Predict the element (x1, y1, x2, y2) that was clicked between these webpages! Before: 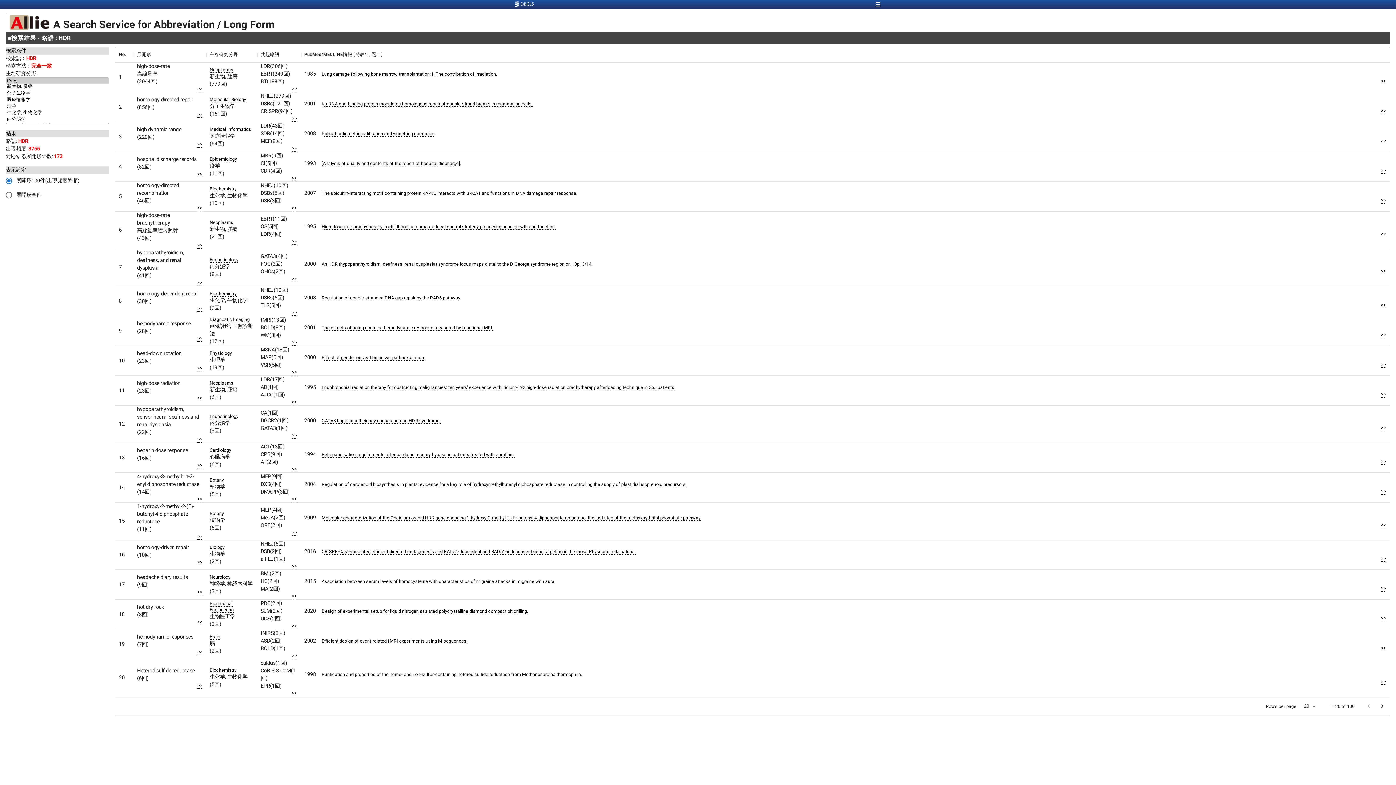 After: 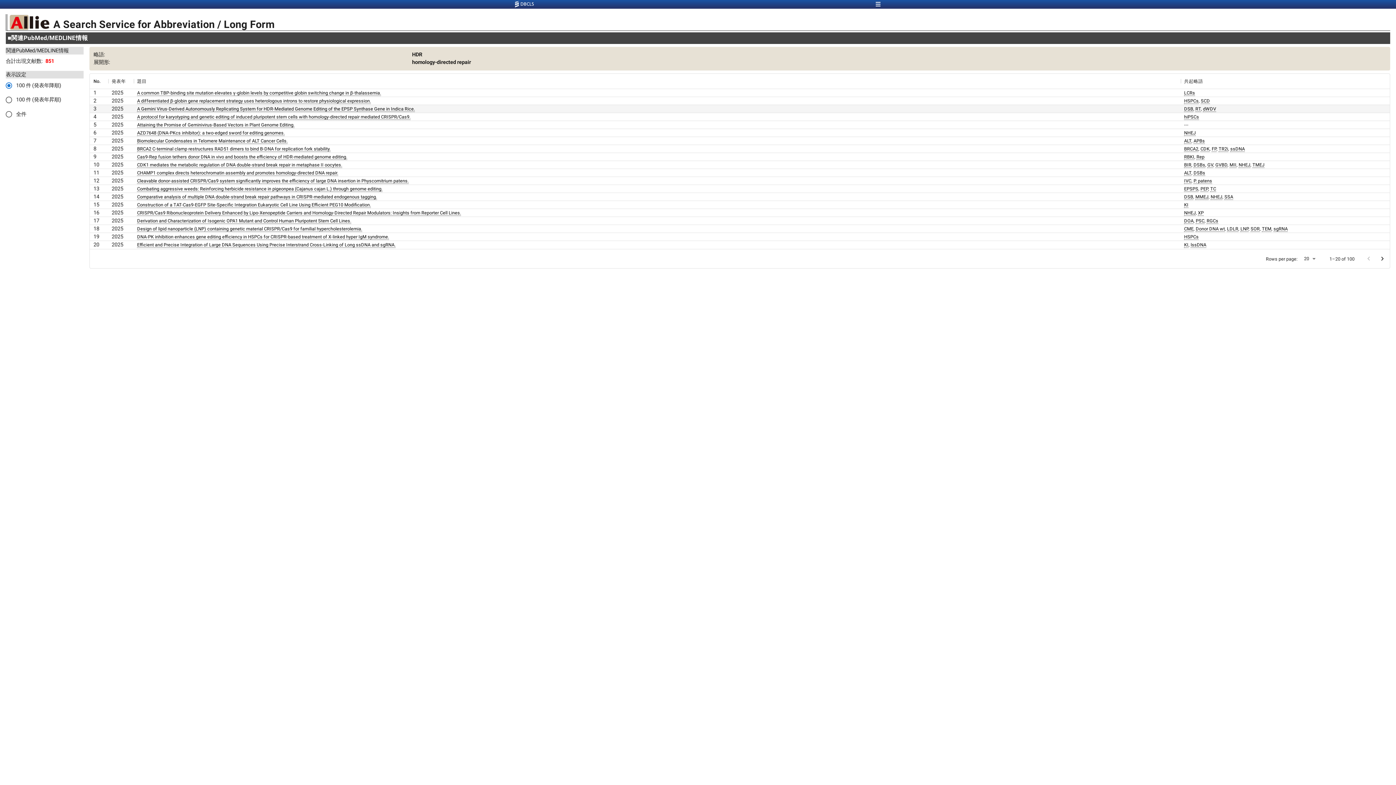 Action: bbox: (1381, 107, 1386, 114) label: >>